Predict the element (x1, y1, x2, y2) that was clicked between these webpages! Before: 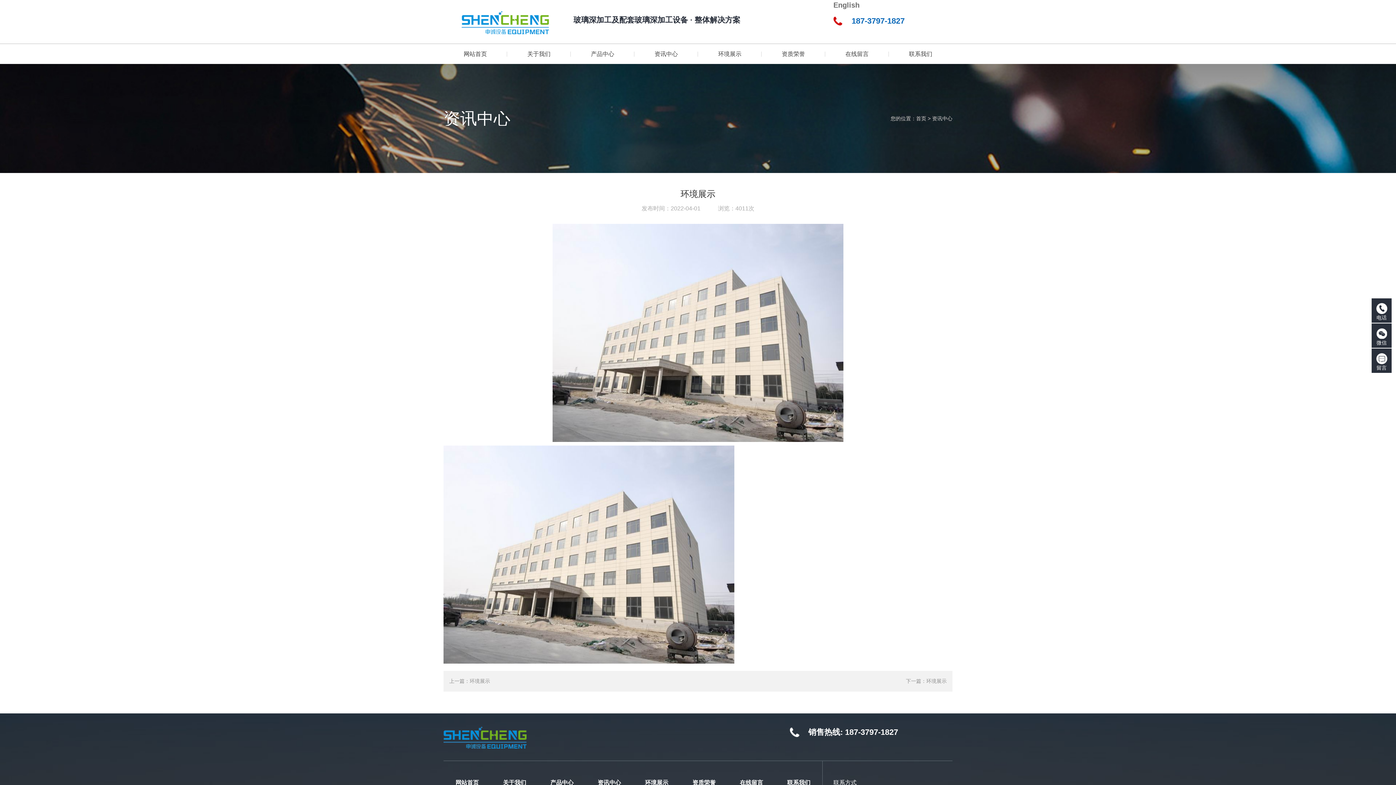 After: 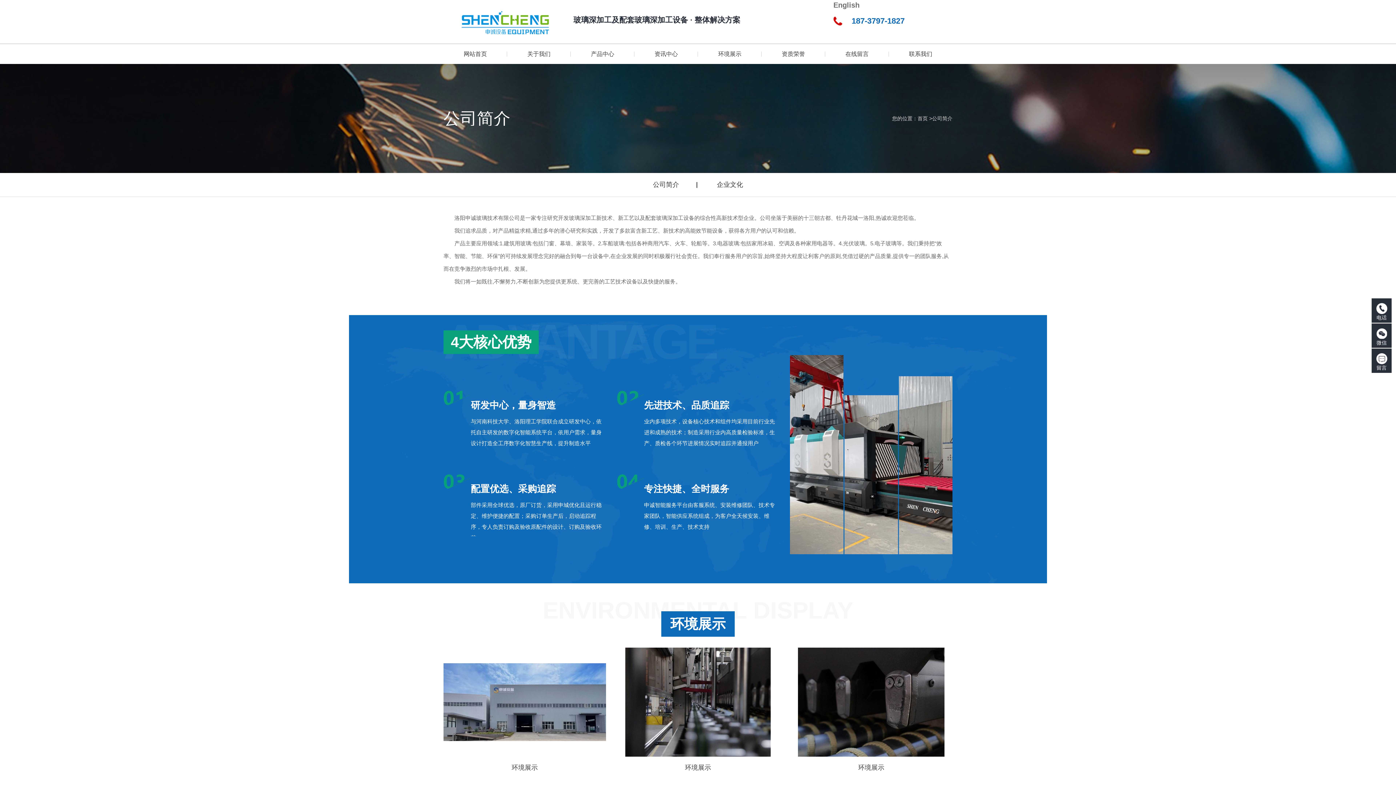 Action: bbox: (491, 776, 538, 790) label: 关于我们